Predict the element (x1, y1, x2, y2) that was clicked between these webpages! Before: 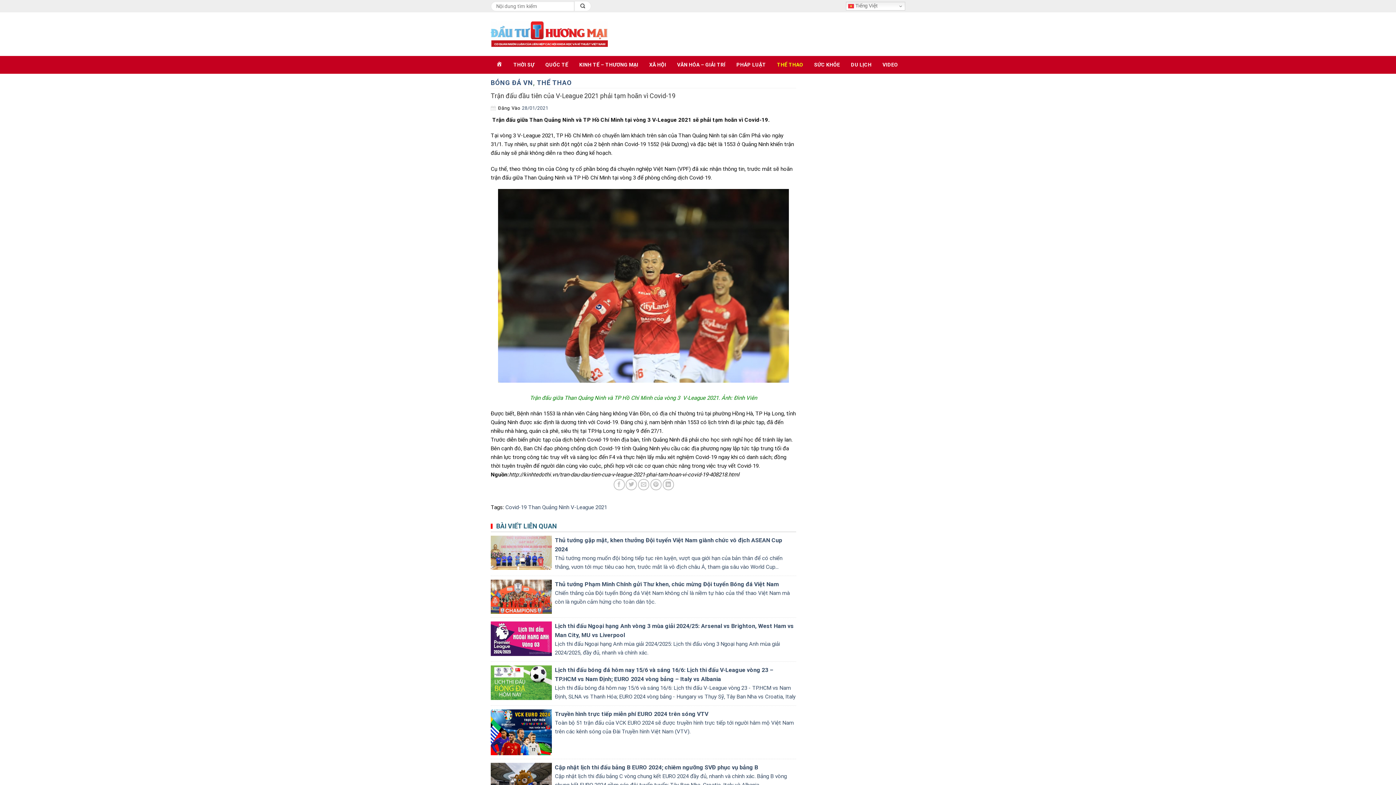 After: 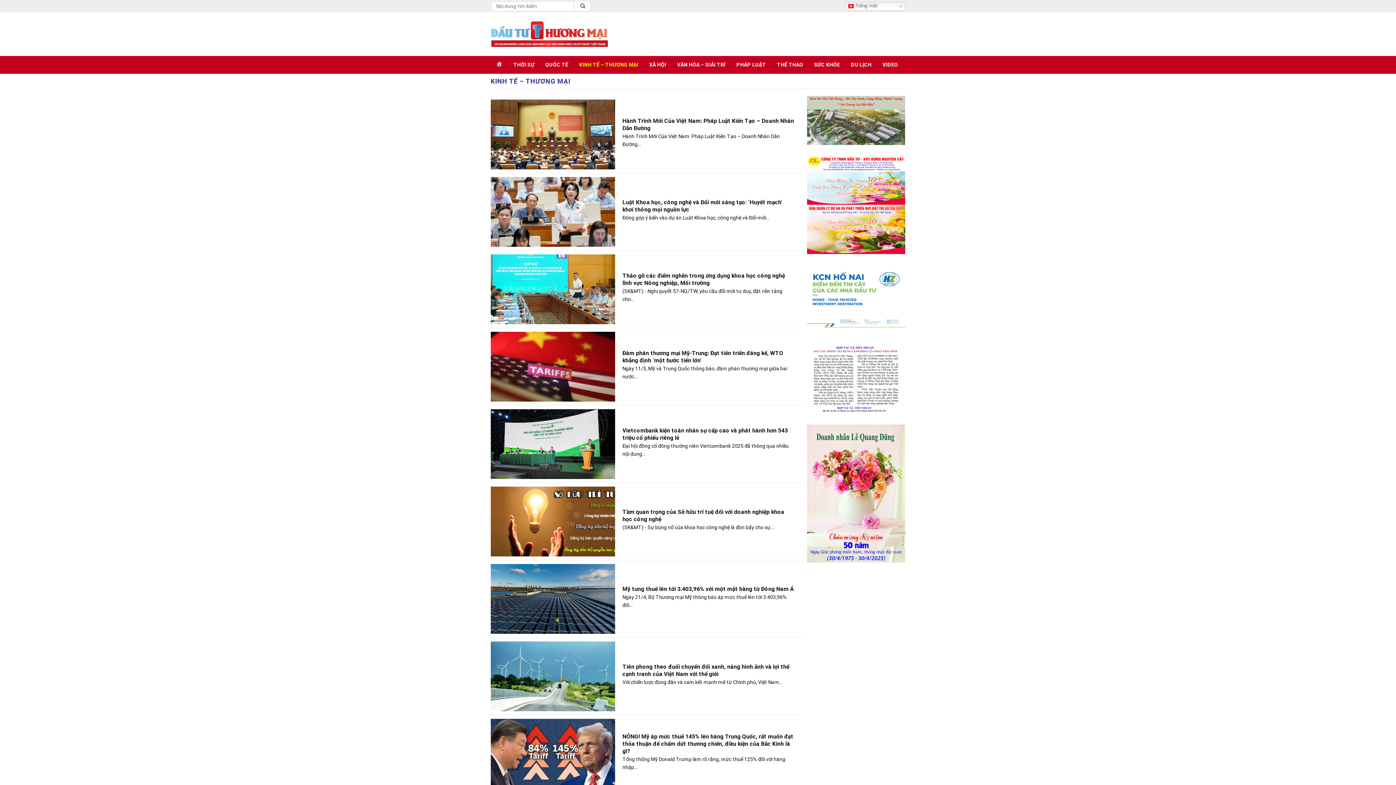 Action: label: KINH TẾ – THƯƠNG MẠI bbox: (573, 56, 643, 73)